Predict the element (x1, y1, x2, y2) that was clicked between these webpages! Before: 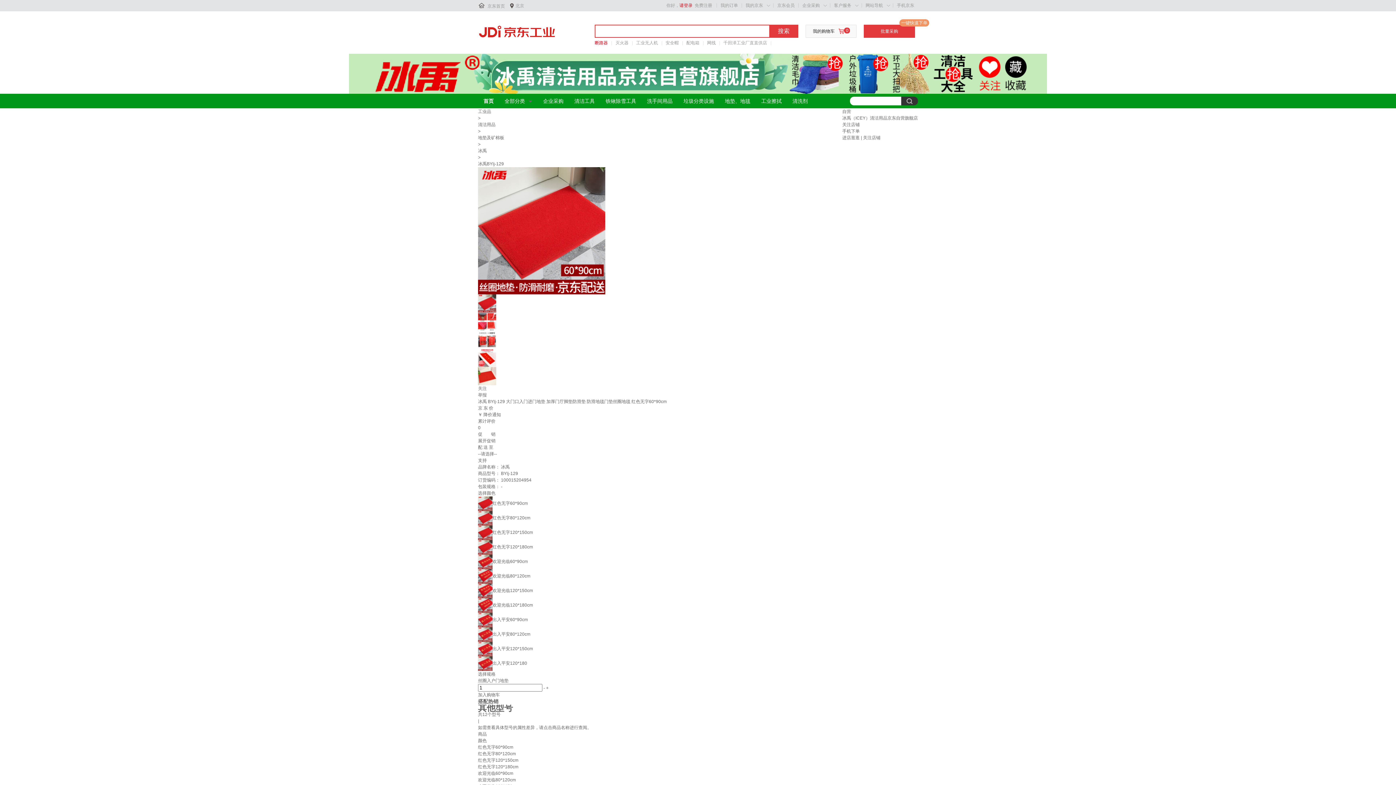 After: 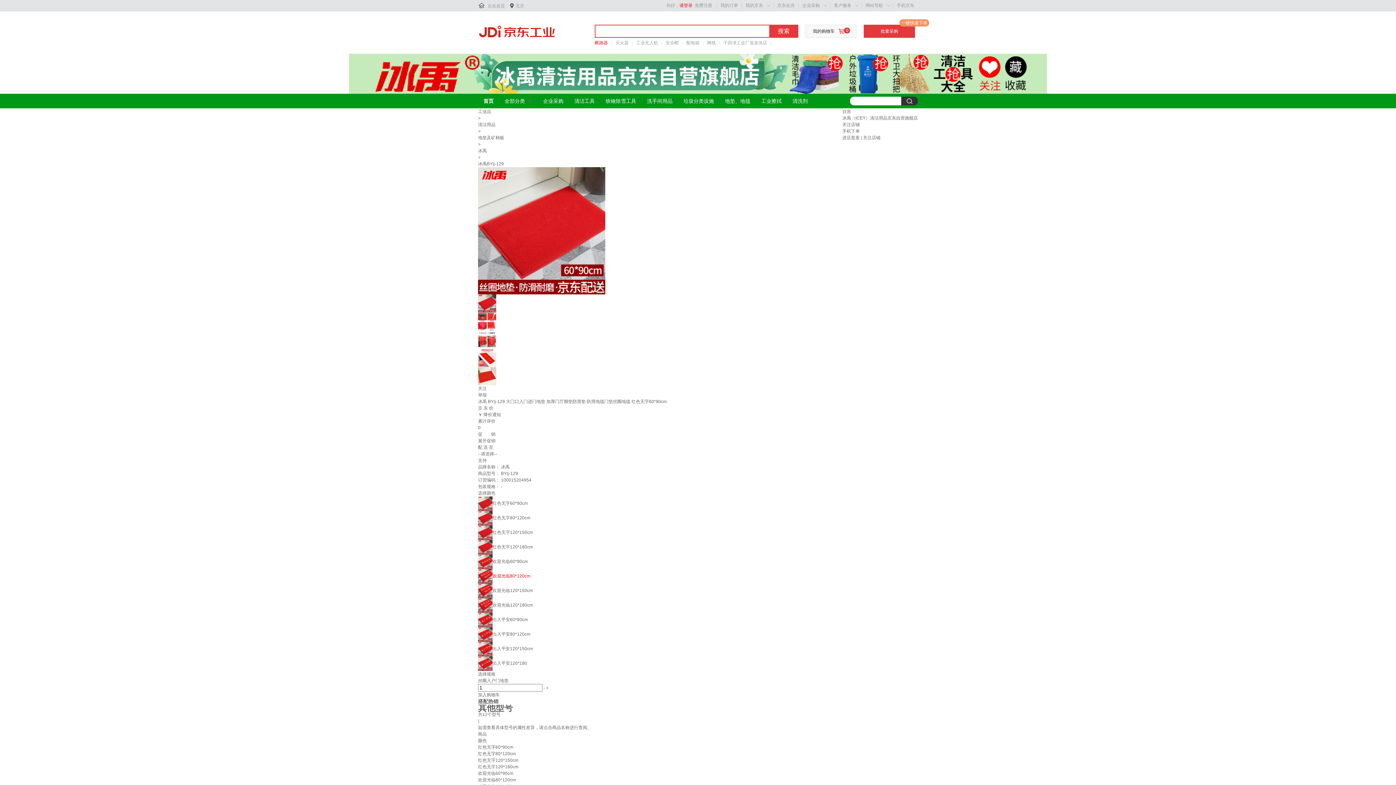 Action: label: 欢迎光临80*120cm bbox: (478, 573, 530, 578)